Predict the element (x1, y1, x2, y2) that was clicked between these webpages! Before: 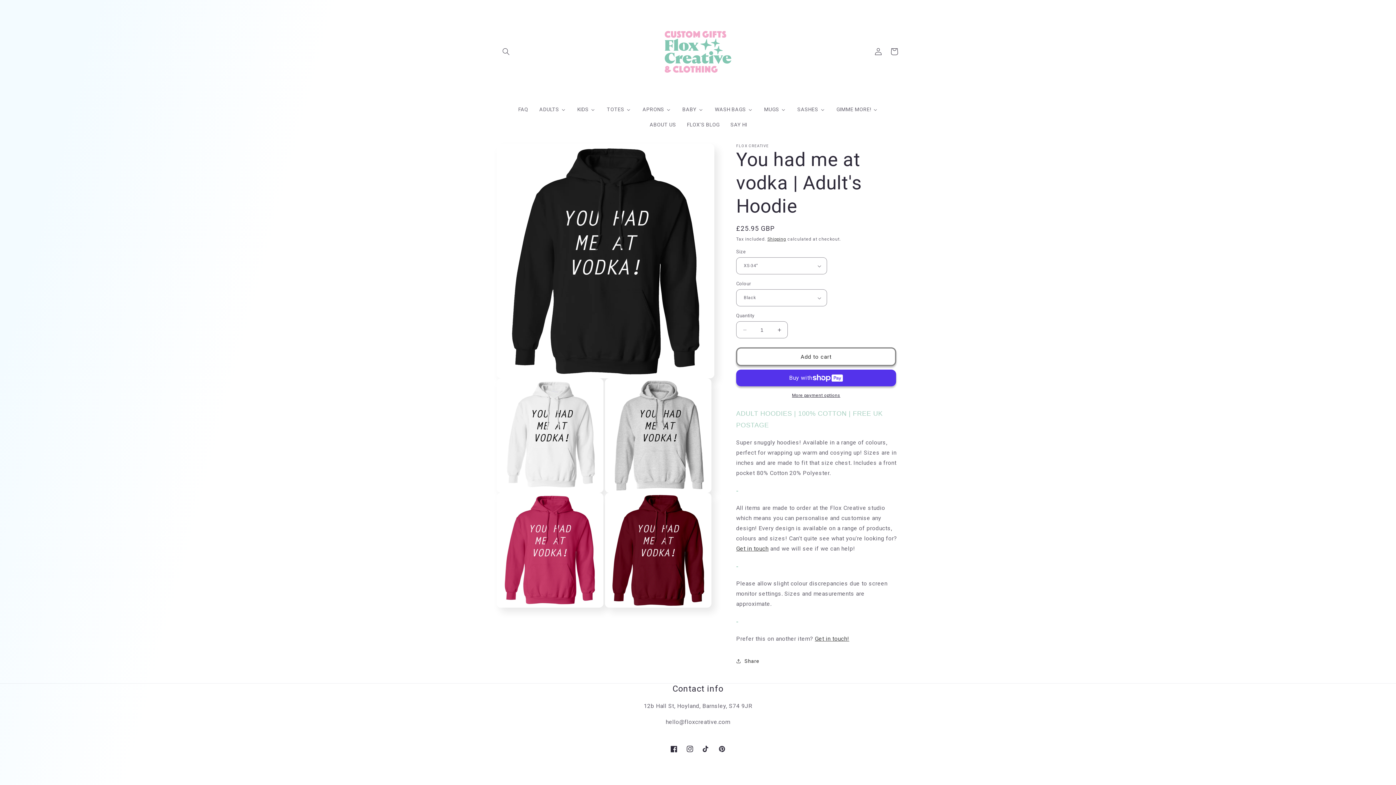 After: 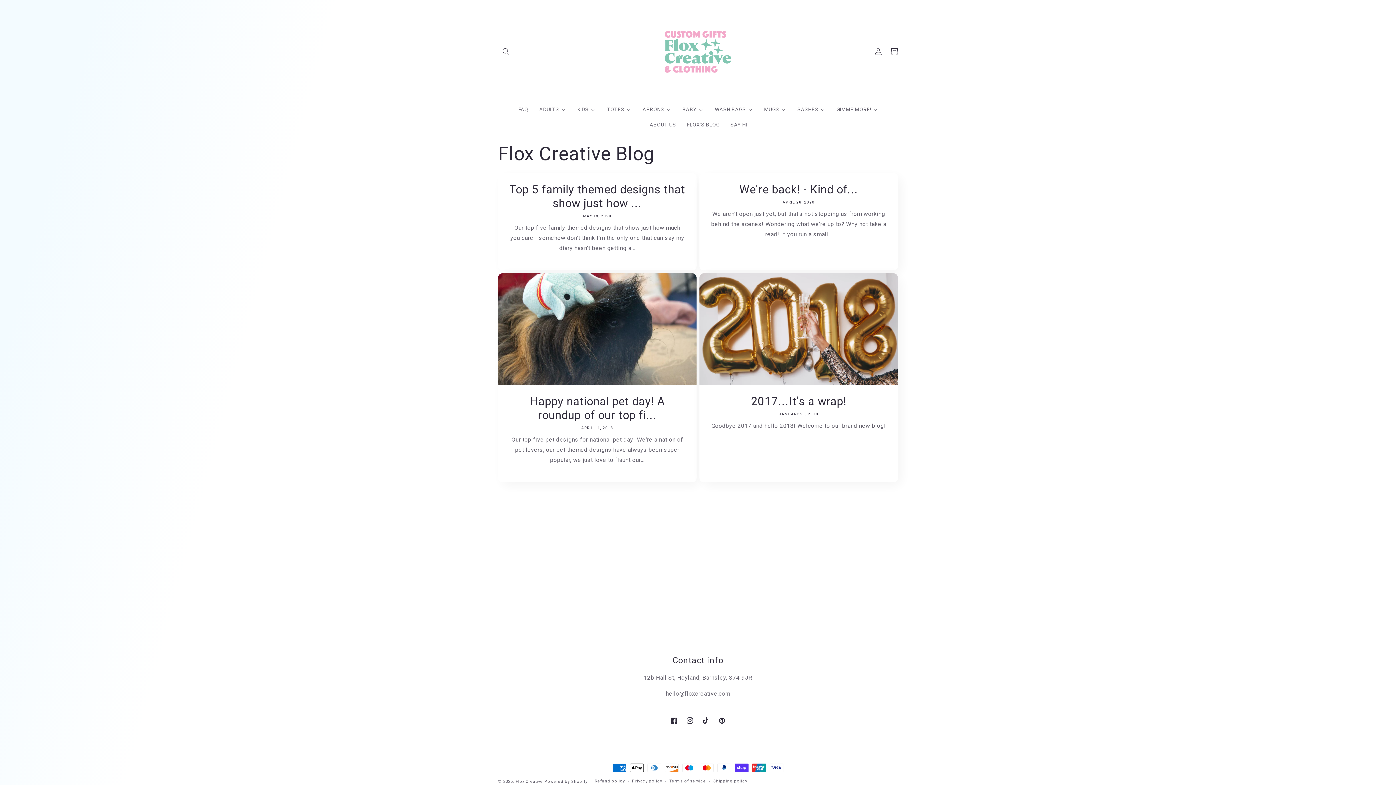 Action: bbox: (681, 117, 724, 132) label: FLOX'S BLOG